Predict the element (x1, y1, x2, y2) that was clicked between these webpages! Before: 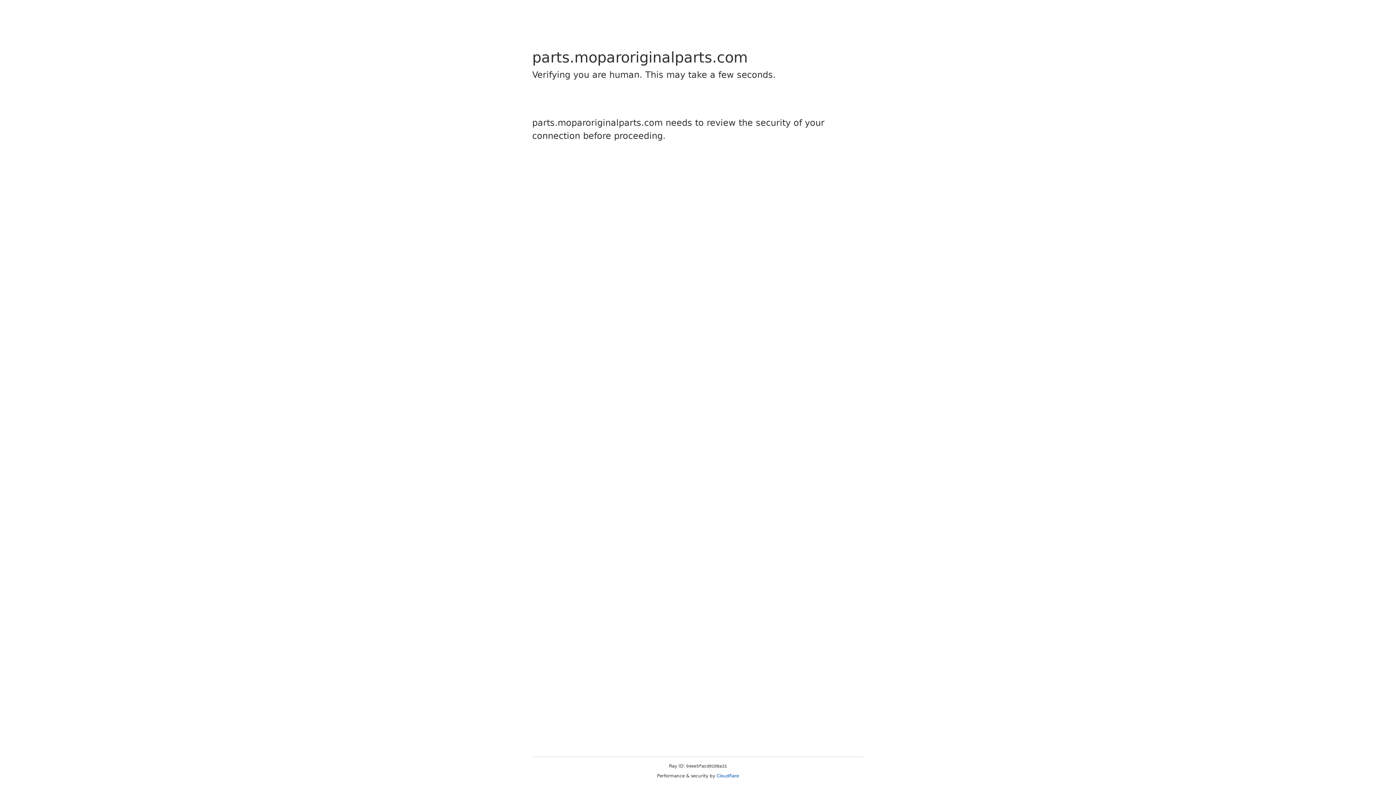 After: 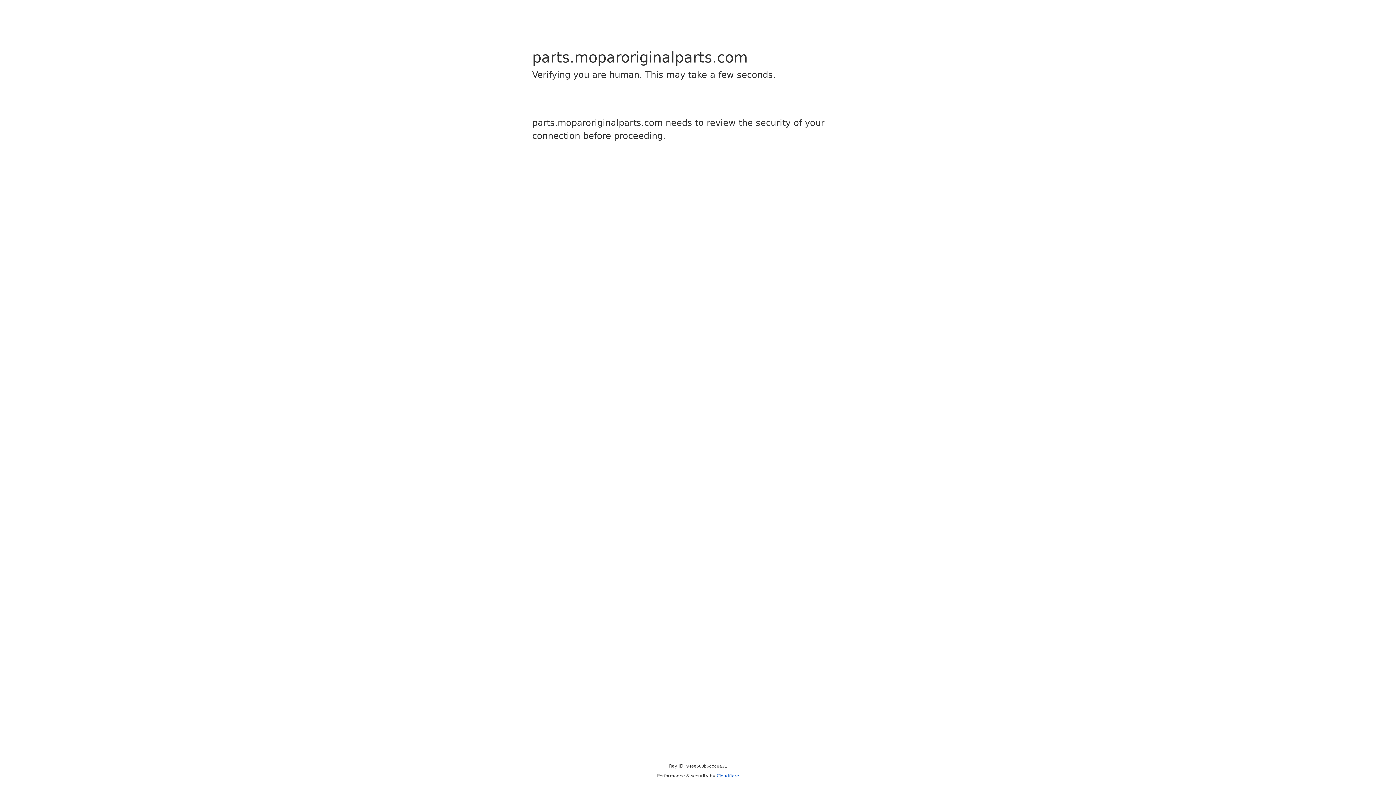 Action: label: Cloudflare bbox: (716, 773, 739, 778)